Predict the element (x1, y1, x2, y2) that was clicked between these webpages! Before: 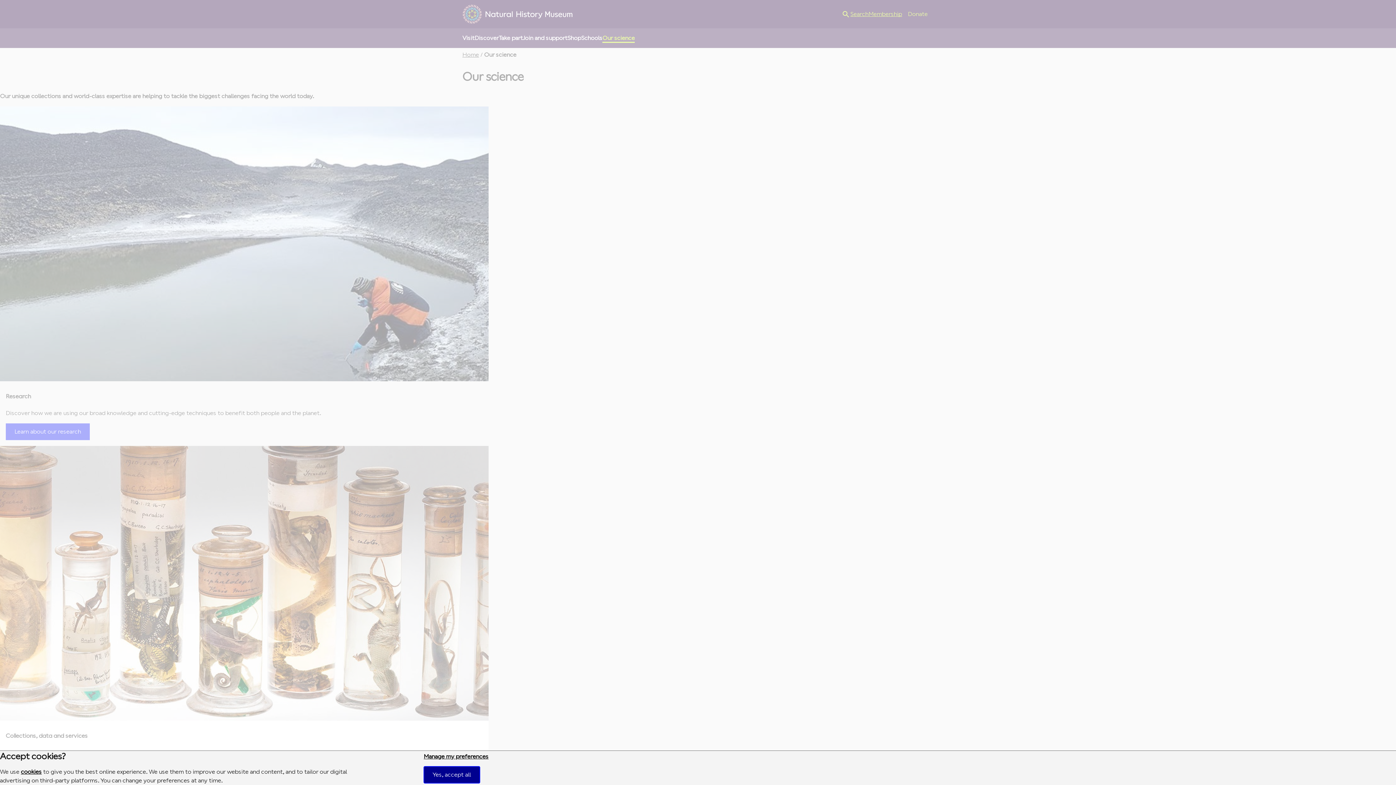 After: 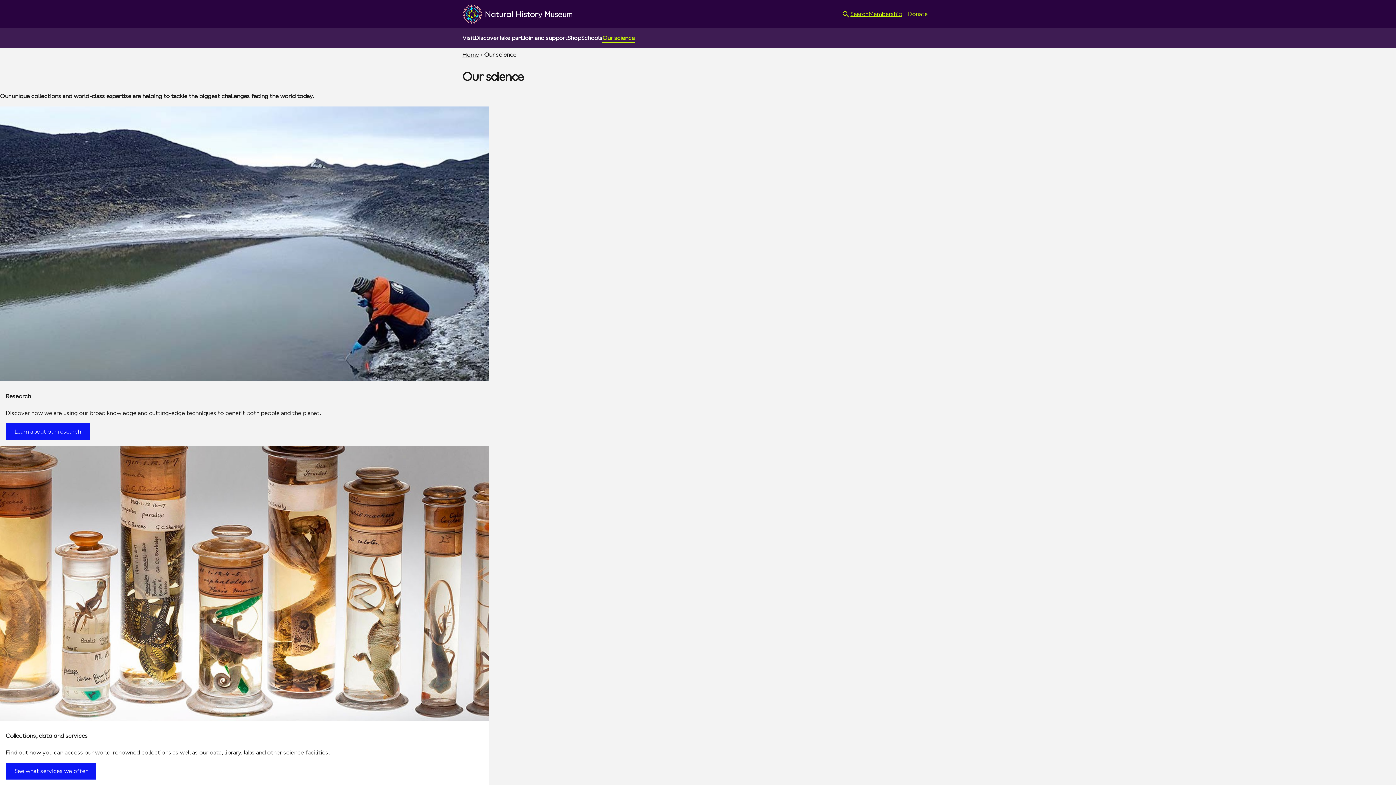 Action: bbox: (423, 766, 479, 783) label: Yes, accept all